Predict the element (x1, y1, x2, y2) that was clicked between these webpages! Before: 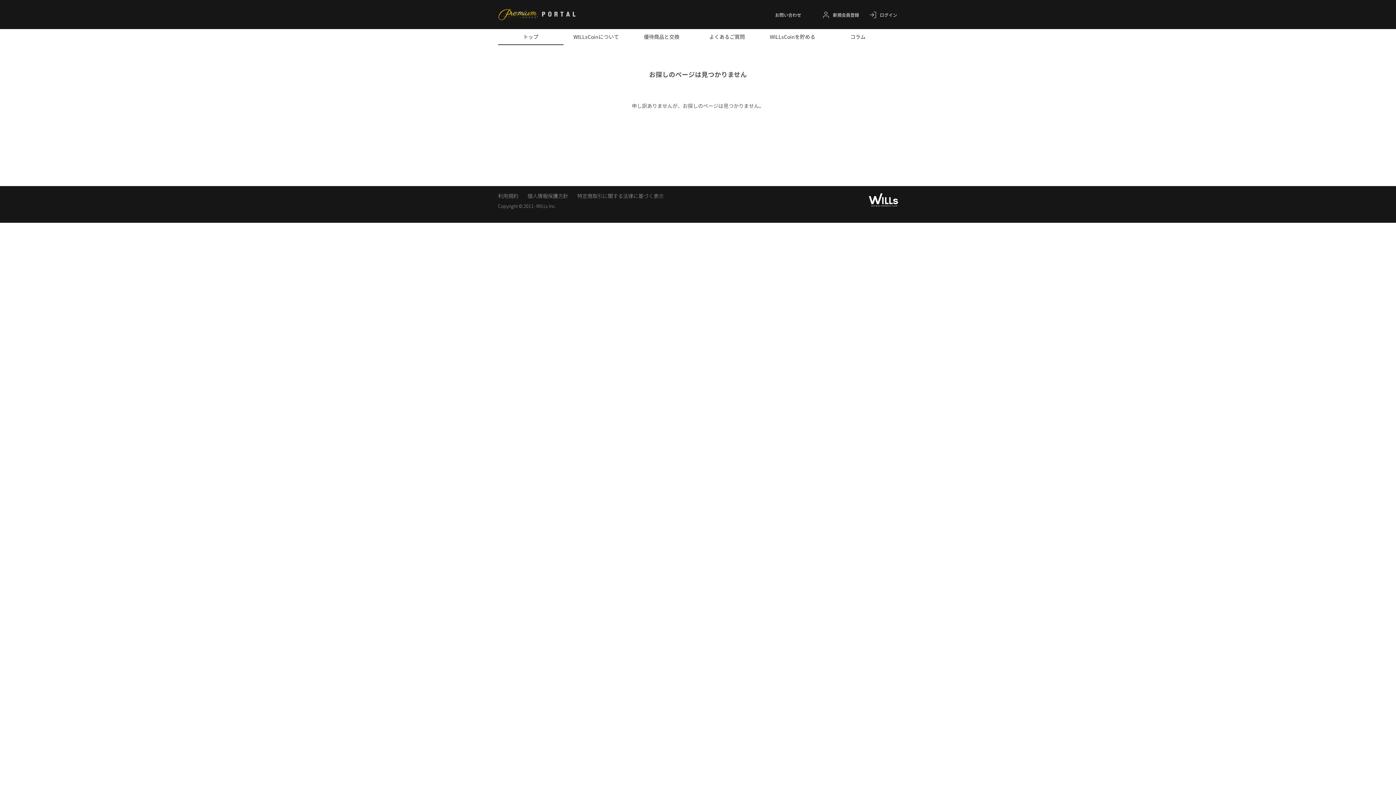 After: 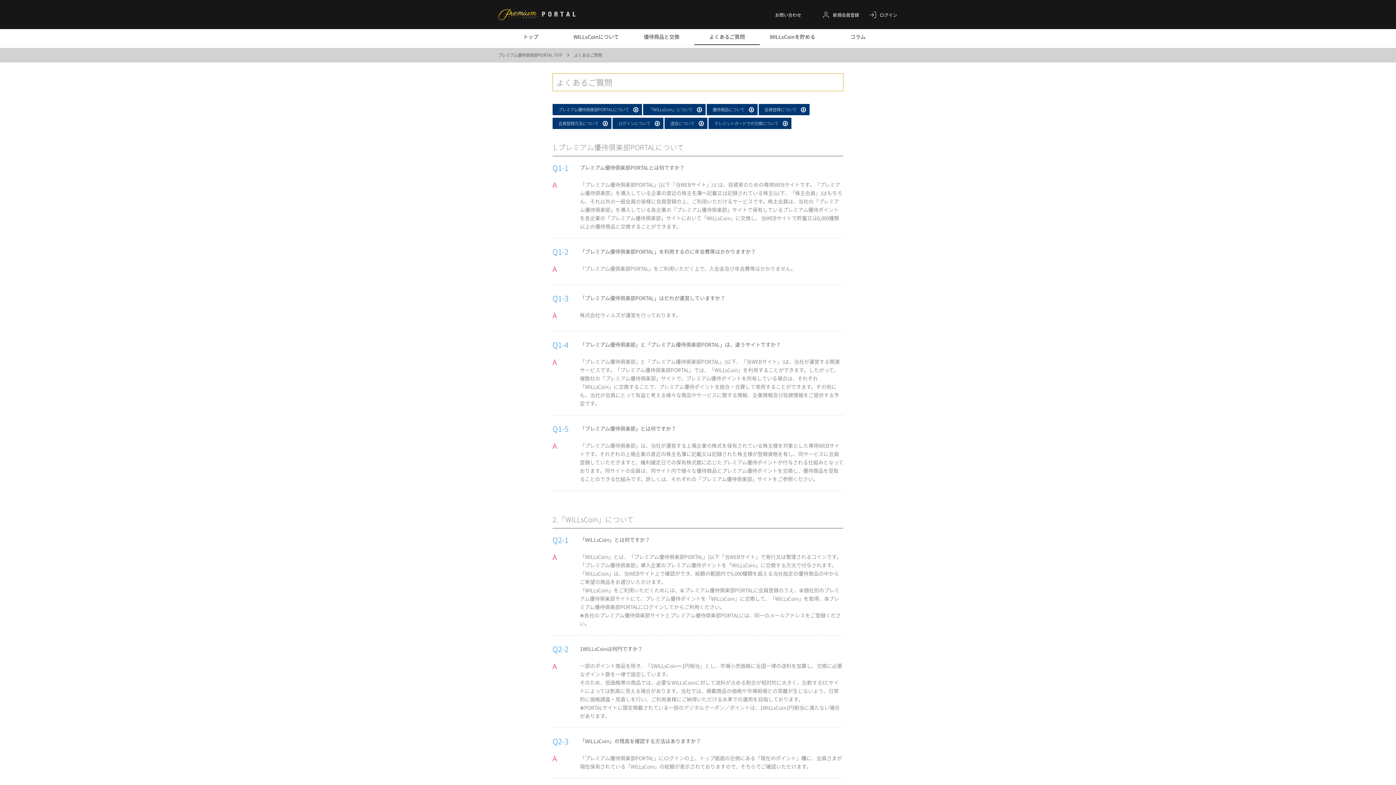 Action: label: よくあるご質問 bbox: (694, 29, 760, 45)